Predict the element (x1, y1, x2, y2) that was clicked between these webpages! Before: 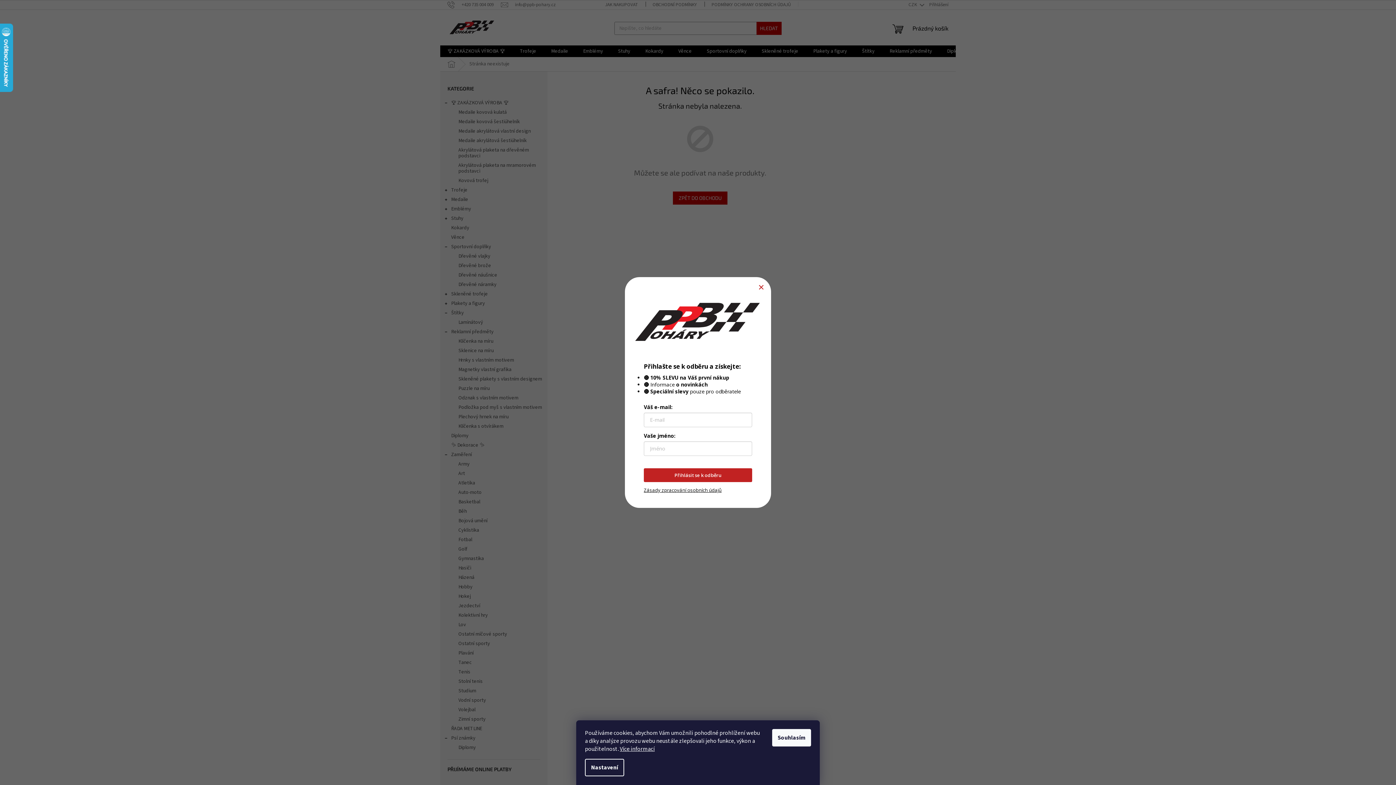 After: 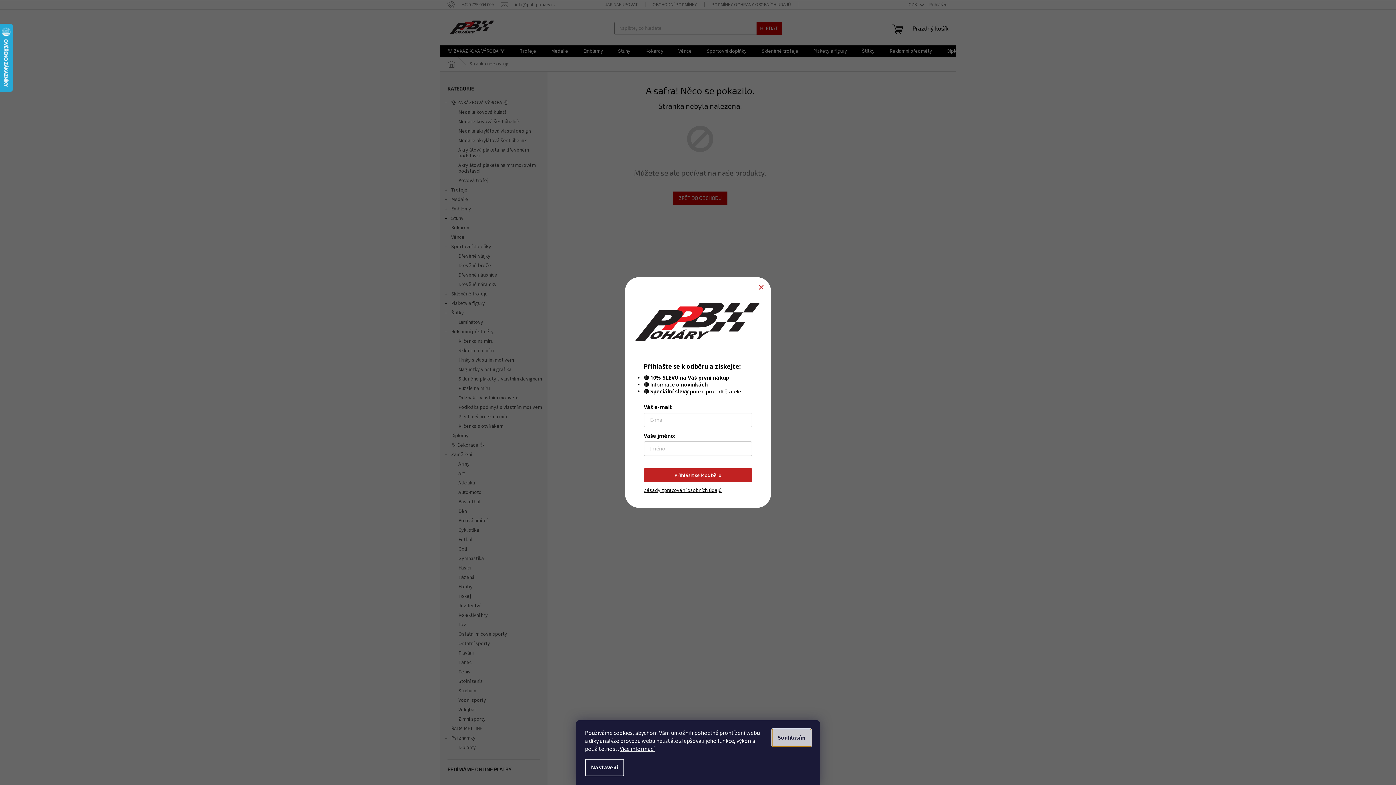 Action: bbox: (772, 729, 811, 746) label: Souhlasím